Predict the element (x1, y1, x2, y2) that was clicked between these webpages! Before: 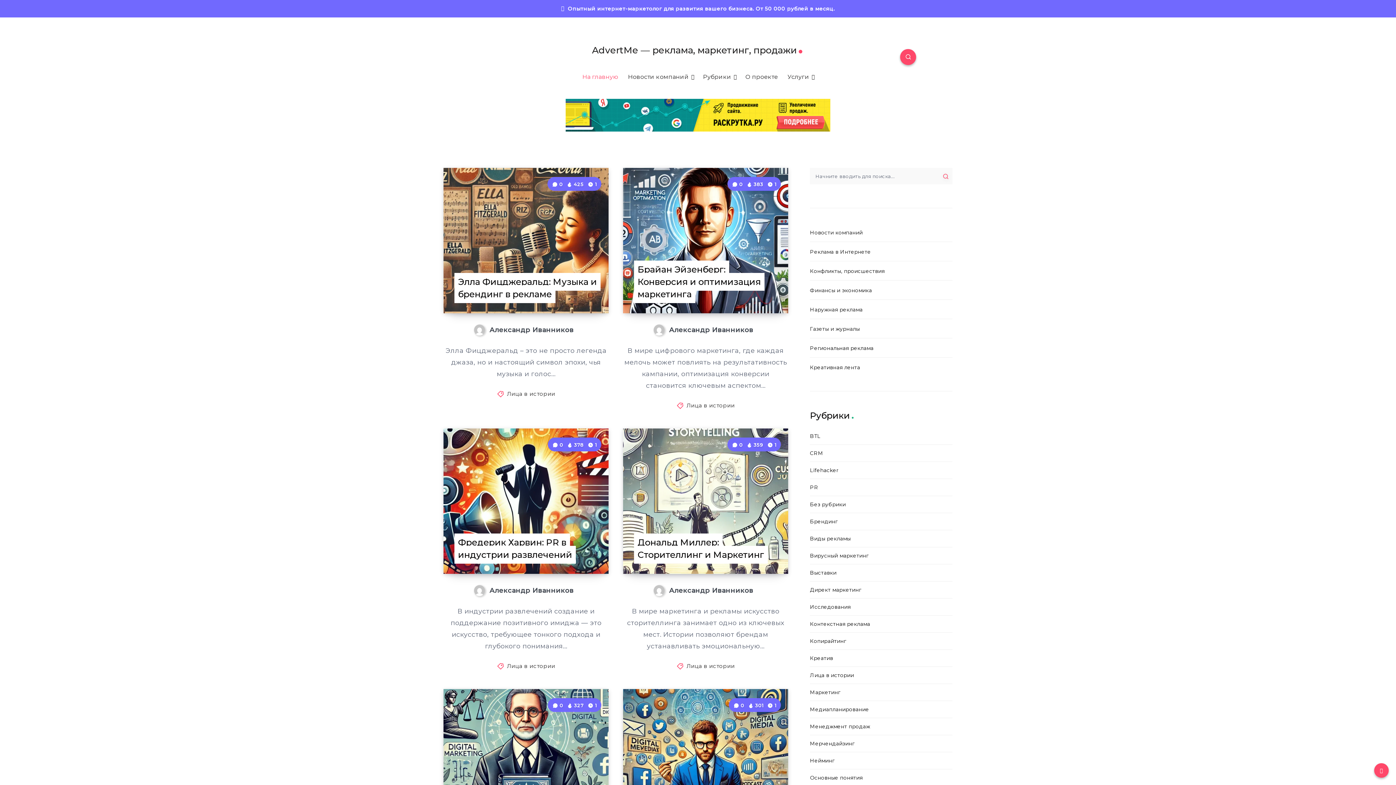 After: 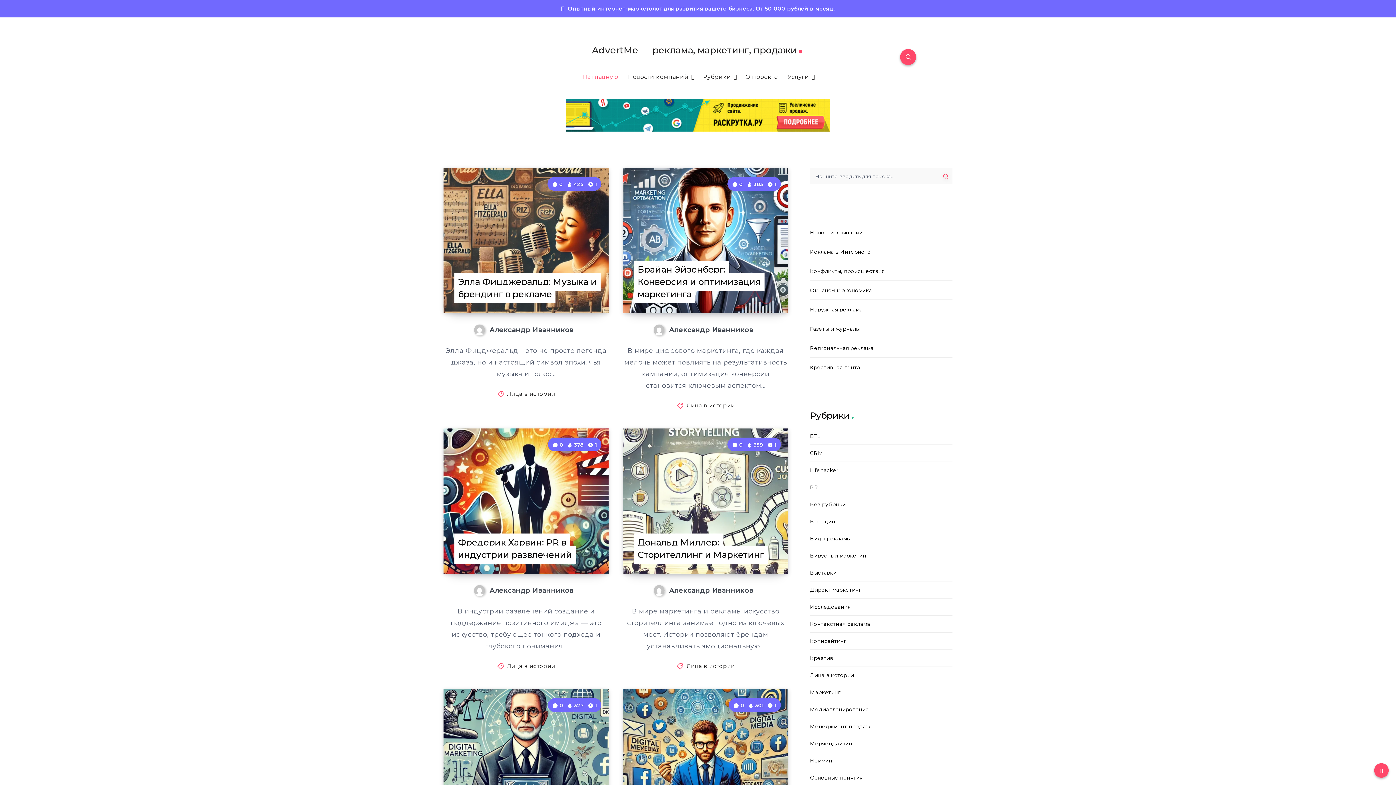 Action: bbox: (653, 586, 753, 594) label:  Александр Иванников